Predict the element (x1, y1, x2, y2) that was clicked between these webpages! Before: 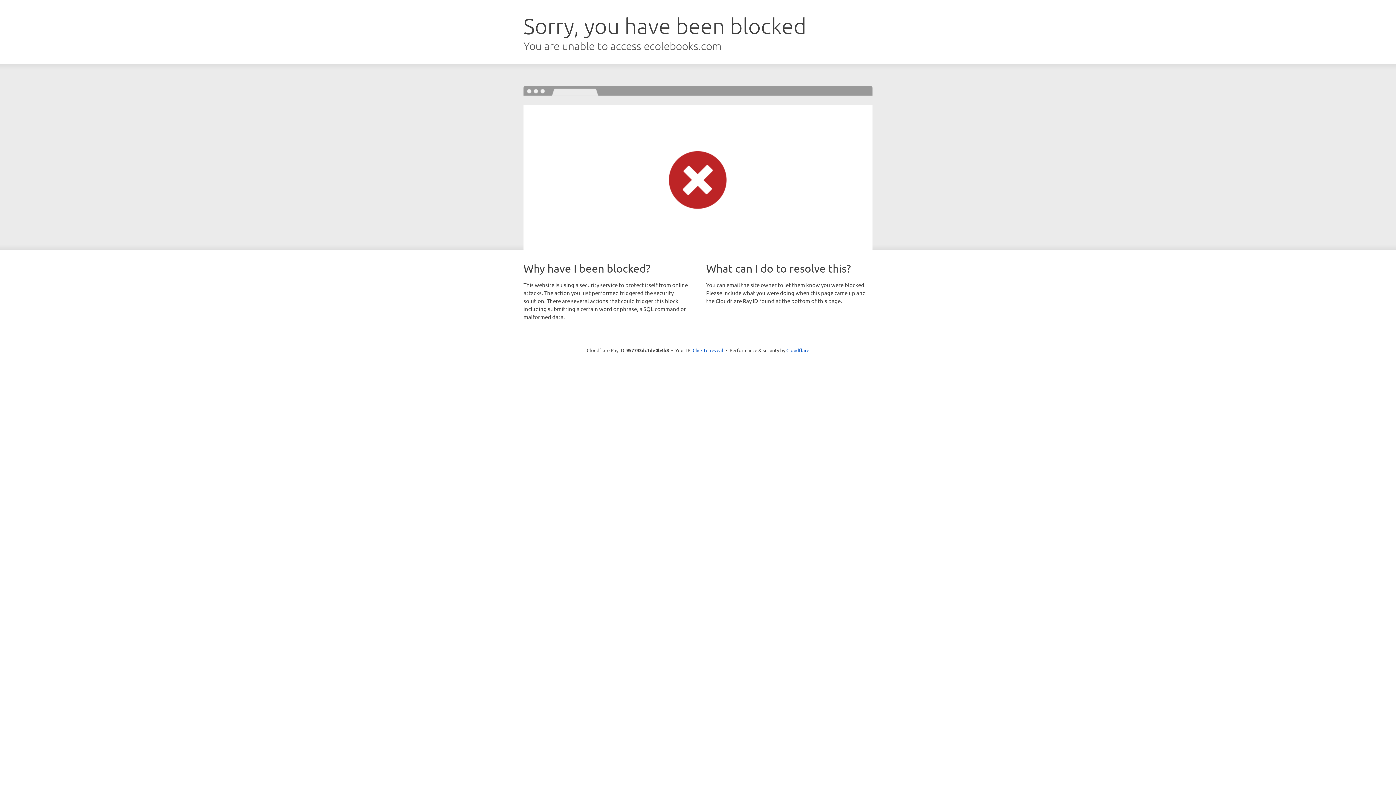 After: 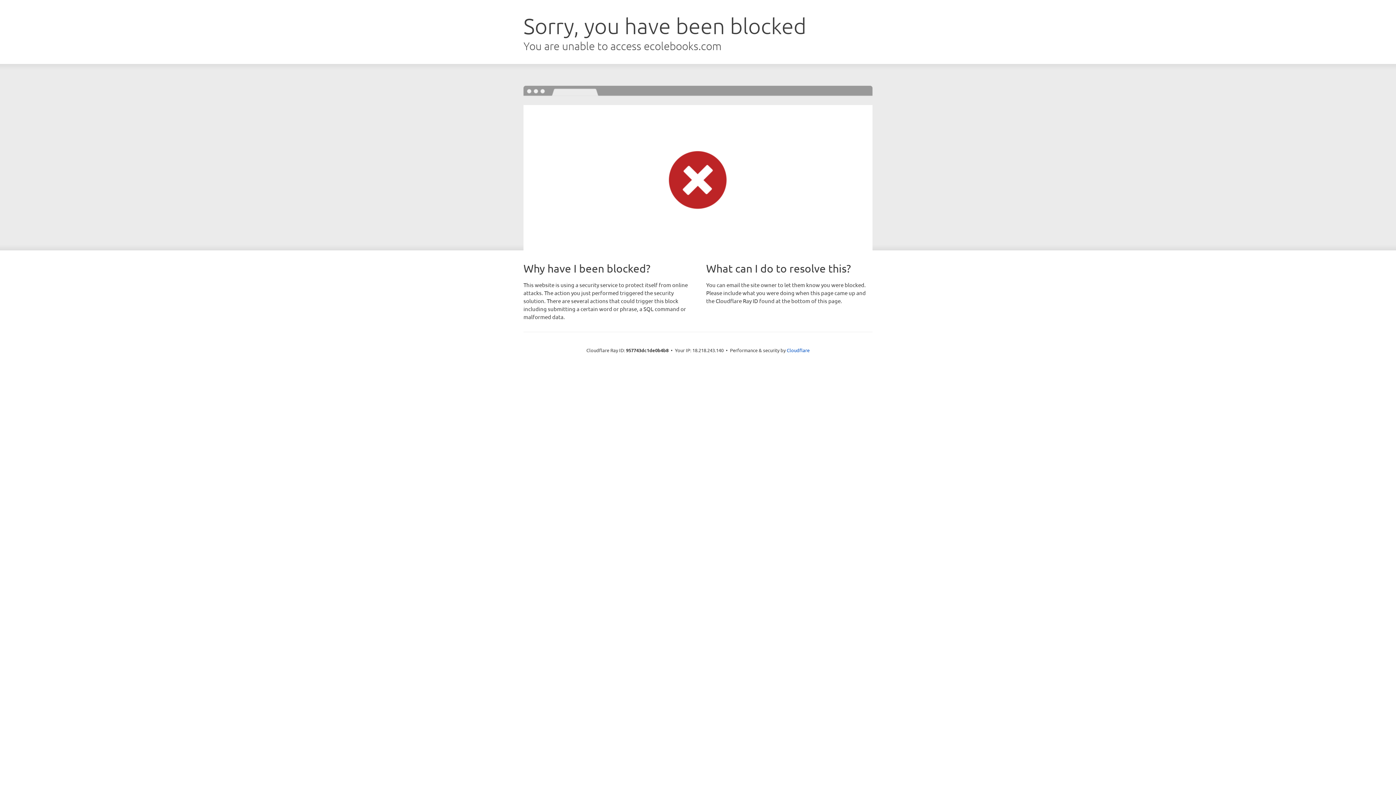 Action: label: Click to reveal bbox: (692, 346, 723, 353)